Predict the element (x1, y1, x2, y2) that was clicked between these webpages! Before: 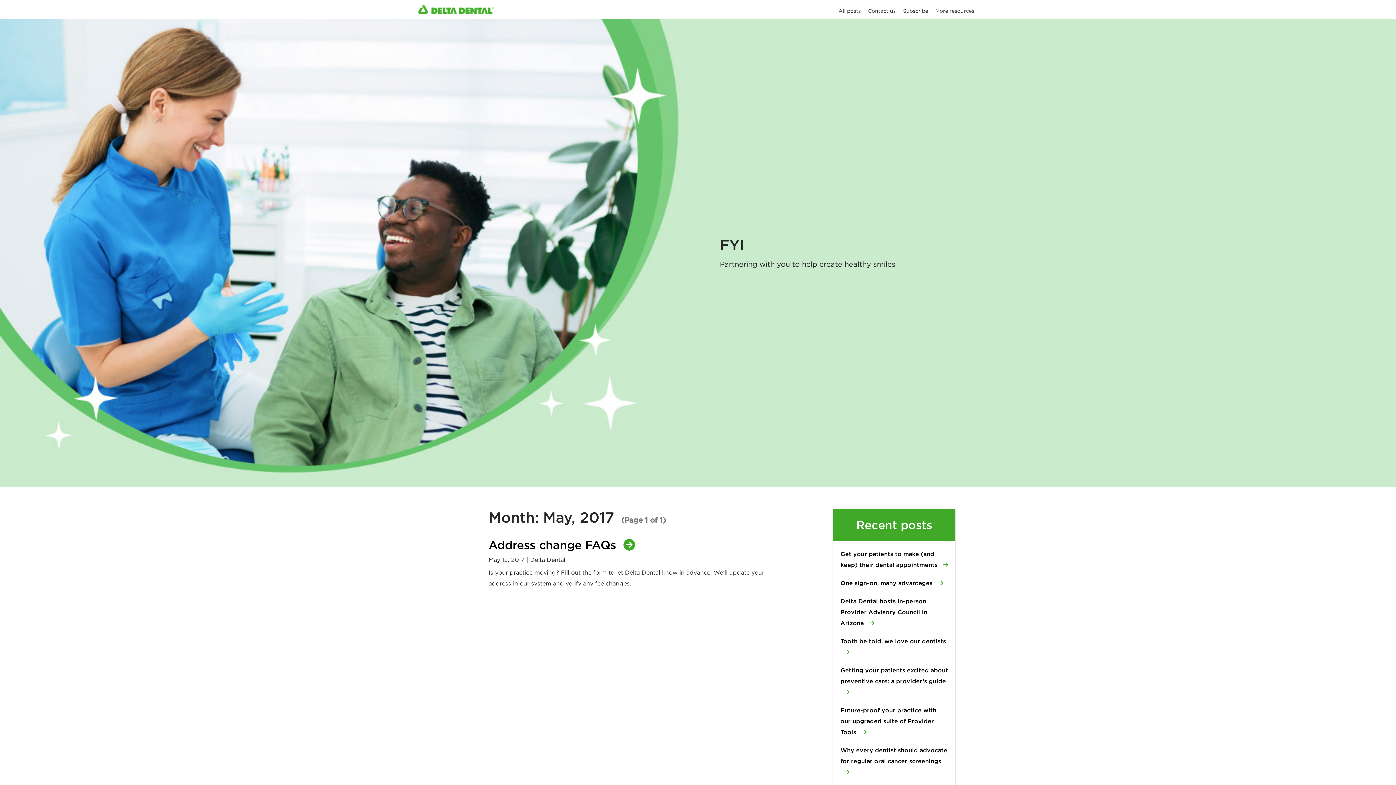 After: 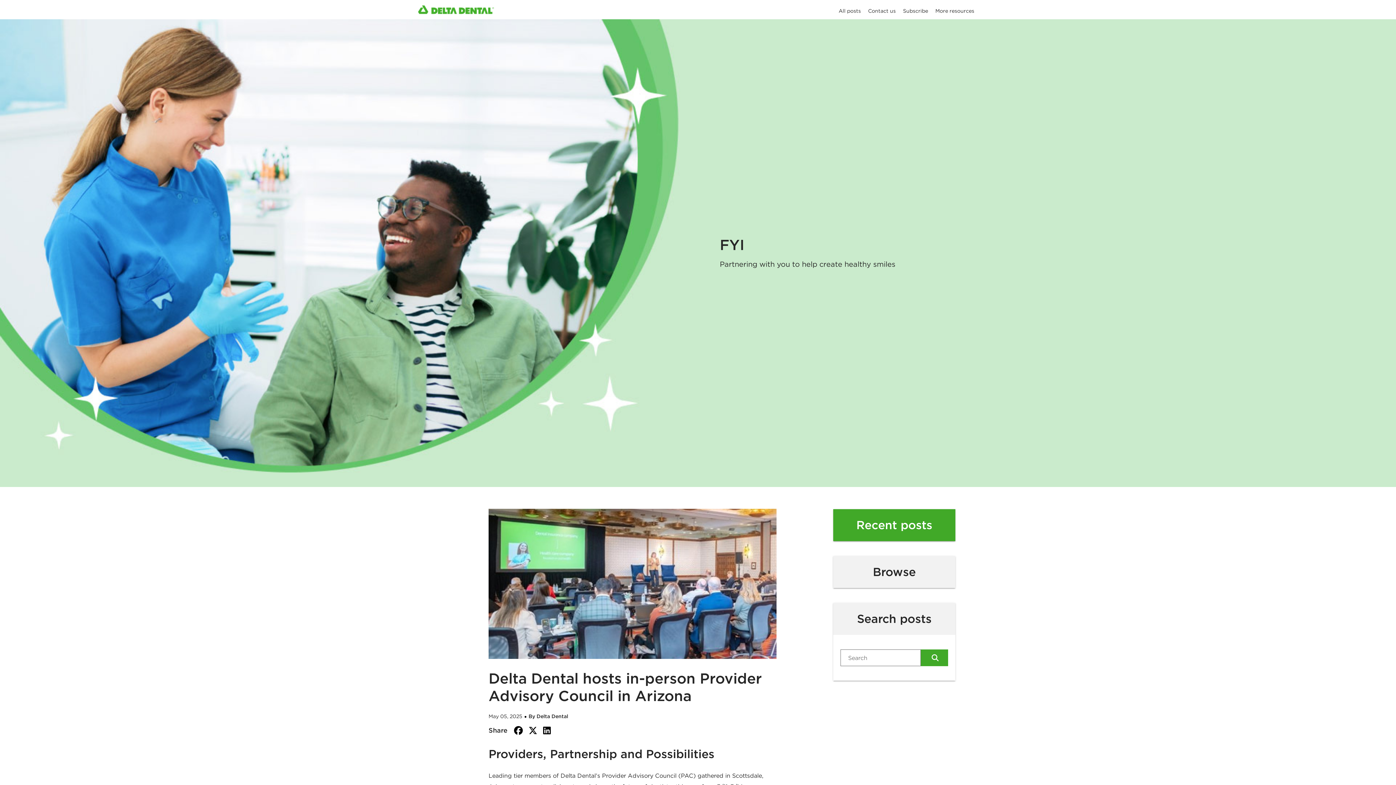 Action: bbox: (840, 597, 927, 626) label: Delta Dental hosts in-person Provider Advisory Council in Arizona 